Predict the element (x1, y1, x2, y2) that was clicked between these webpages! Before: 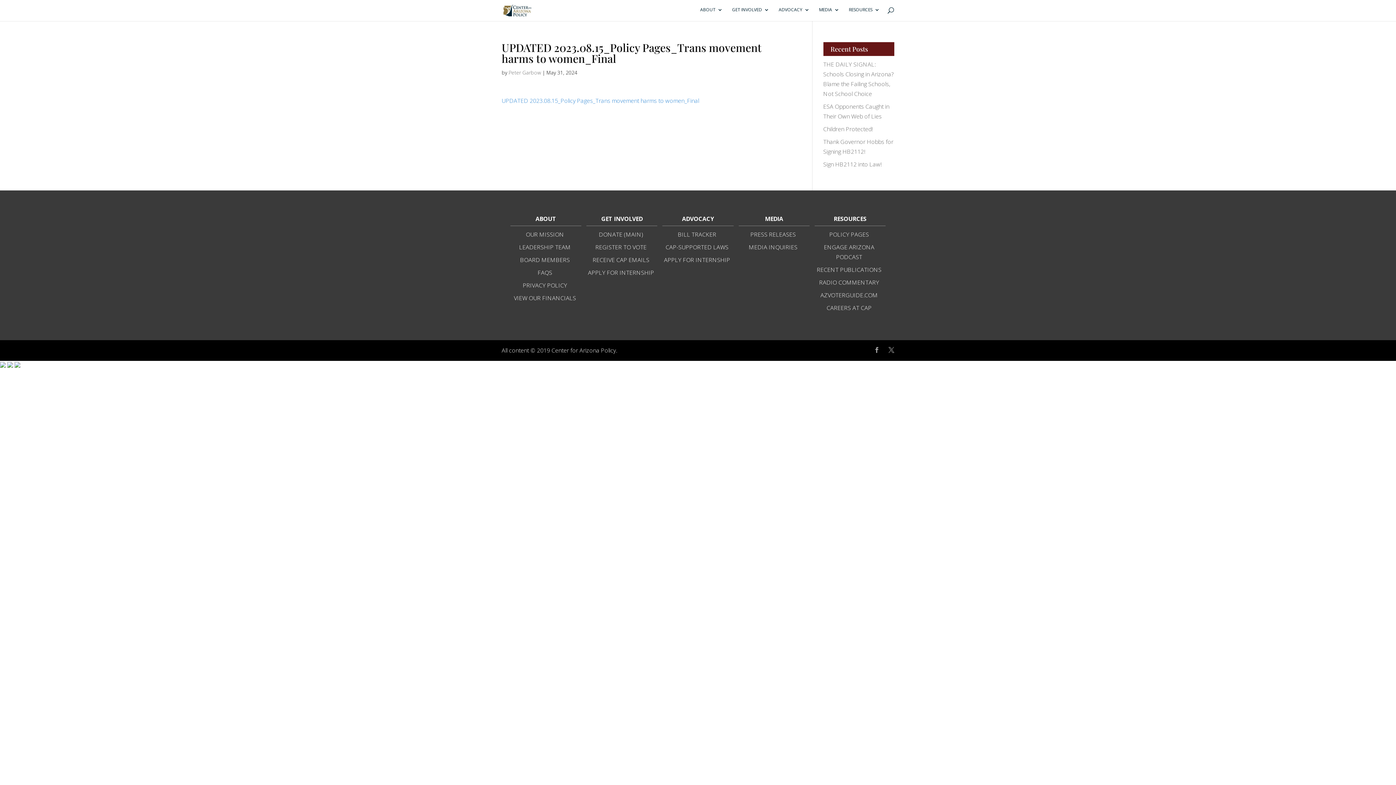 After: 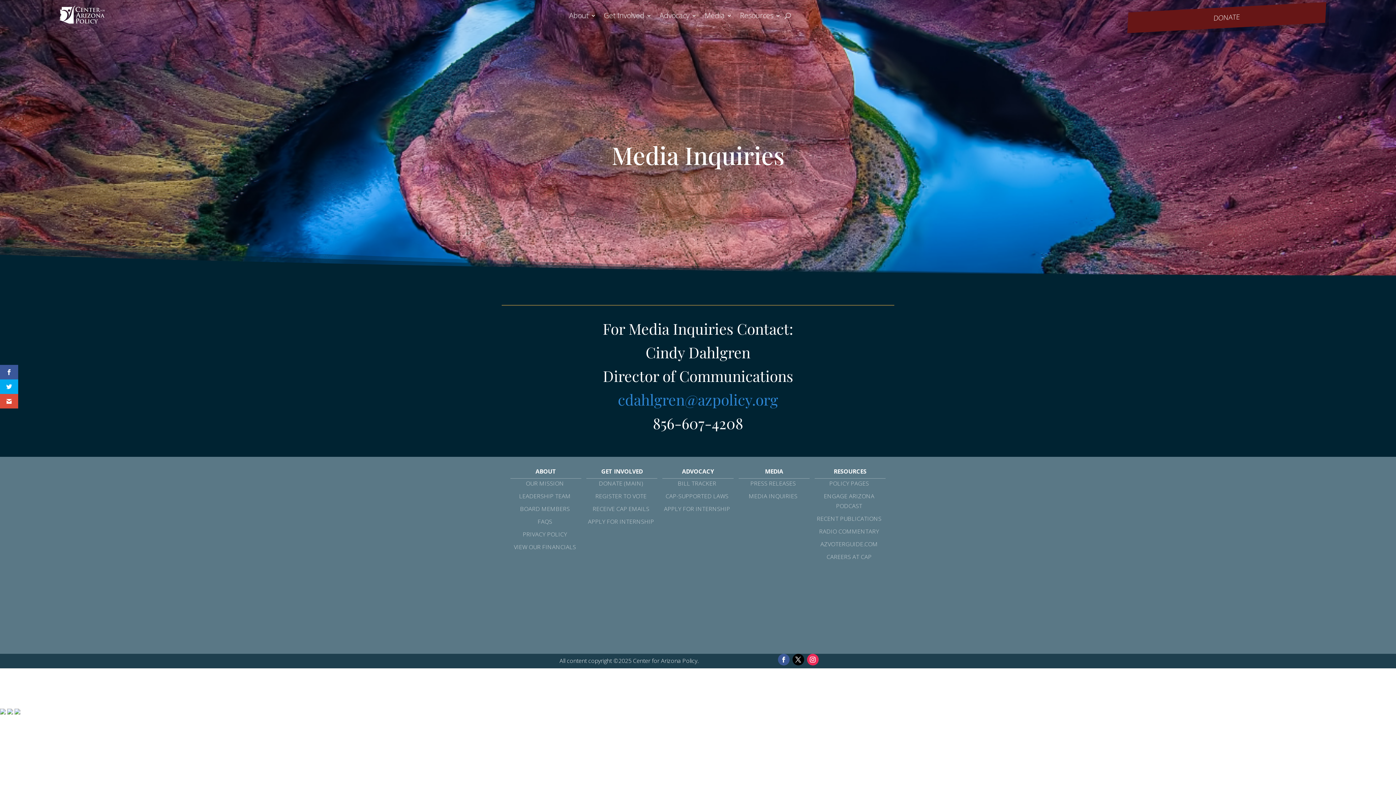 Action: label: MEDIA INQUIRIES bbox: (748, 243, 797, 251)